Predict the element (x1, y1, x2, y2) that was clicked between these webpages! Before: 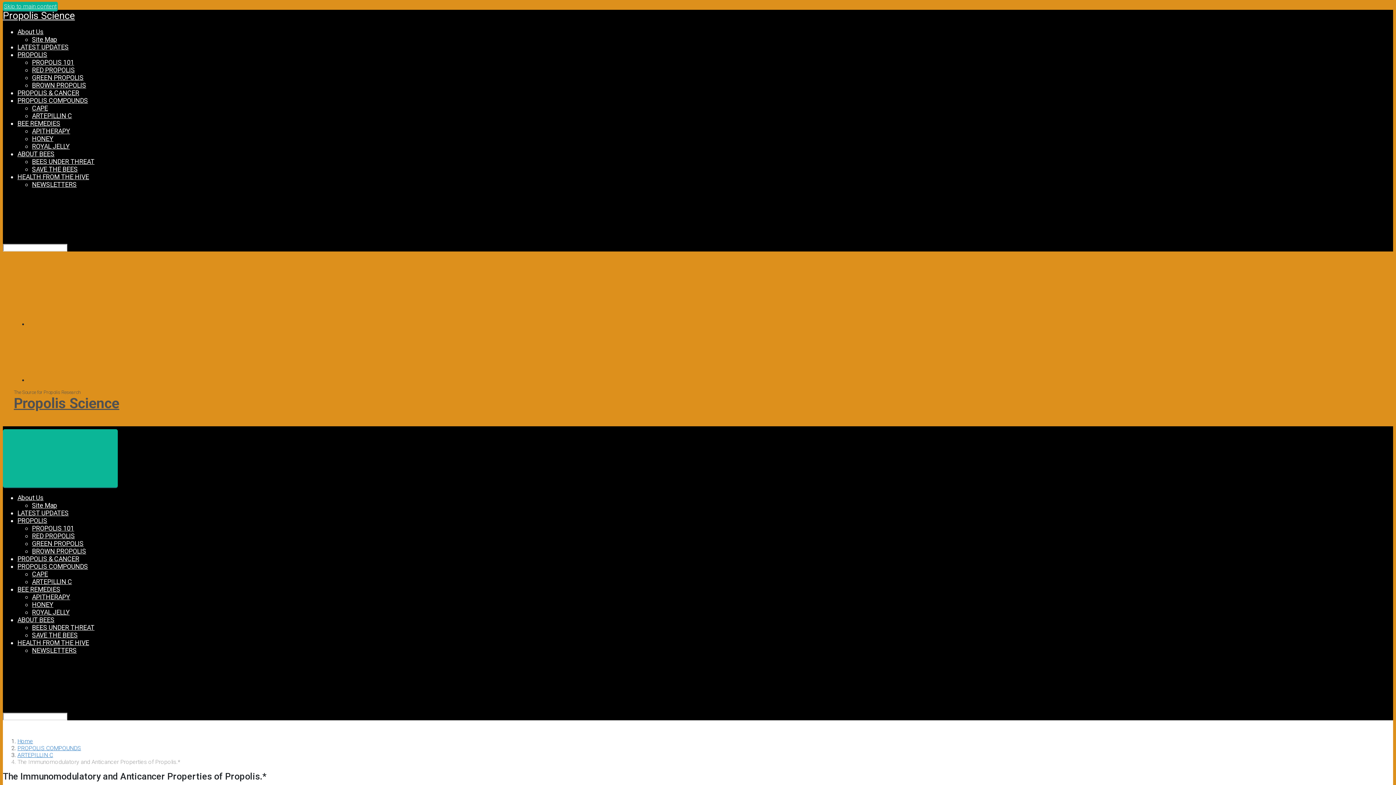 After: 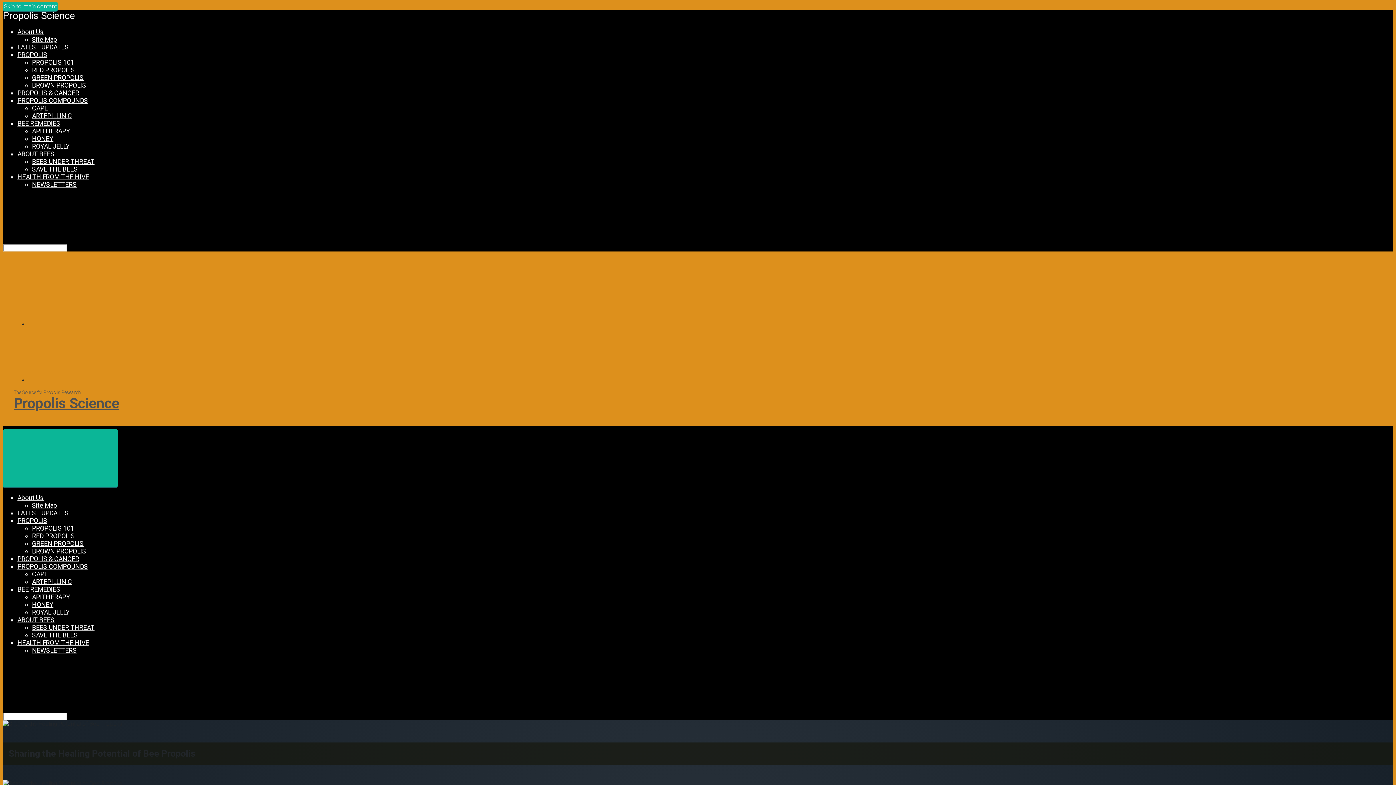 Action: bbox: (32, 547, 86, 555) label: BROWN PROPOLIS